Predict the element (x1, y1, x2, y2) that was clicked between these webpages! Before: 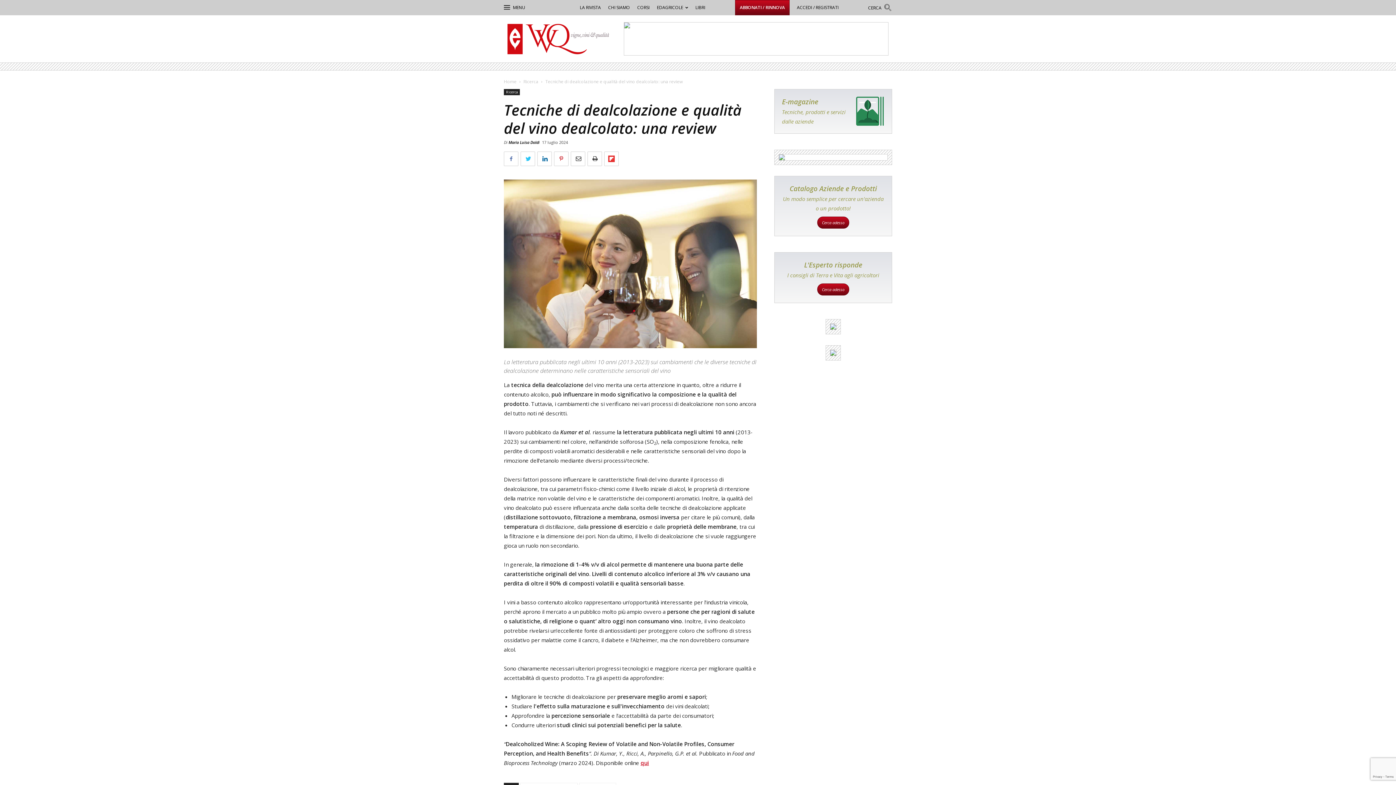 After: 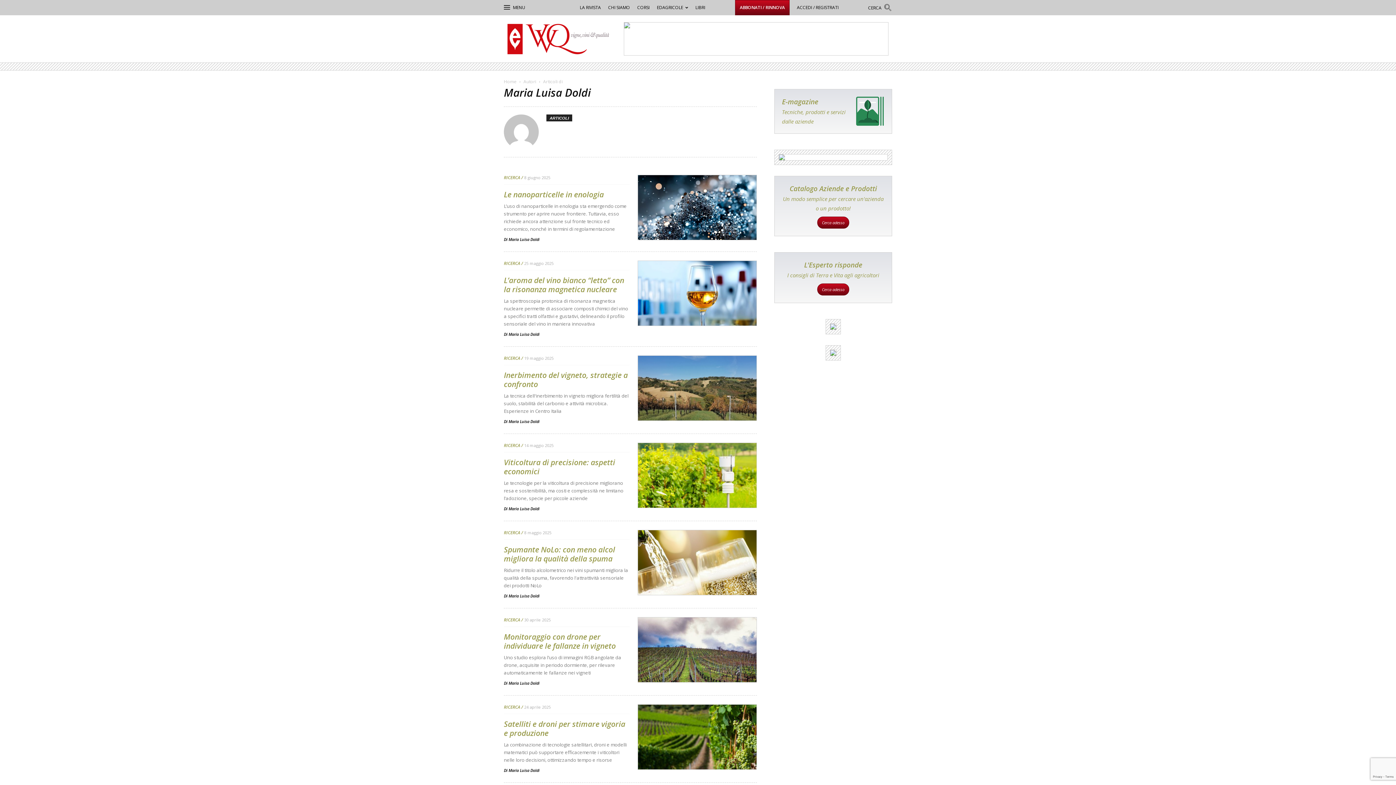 Action: label: Maria Luisa Doldi bbox: (508, 139, 539, 145)